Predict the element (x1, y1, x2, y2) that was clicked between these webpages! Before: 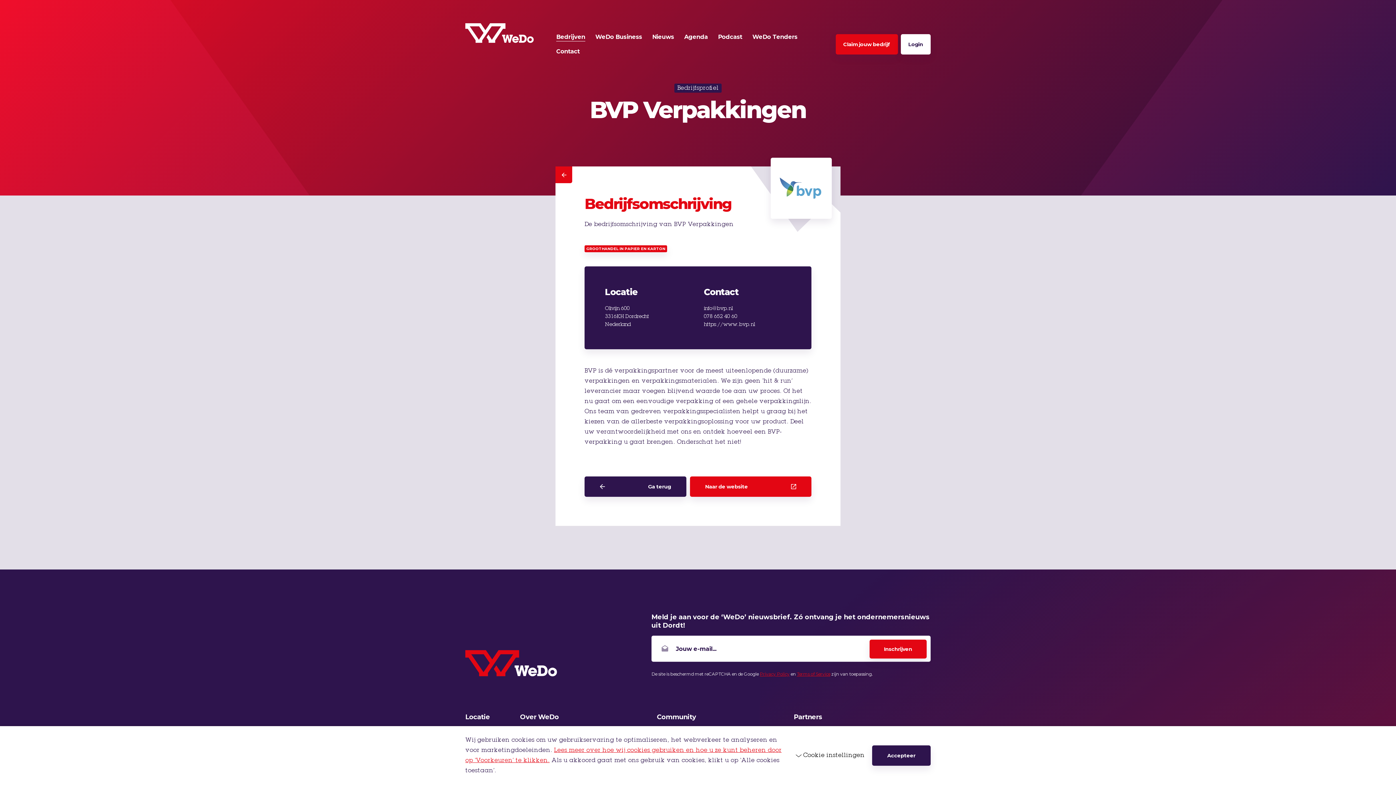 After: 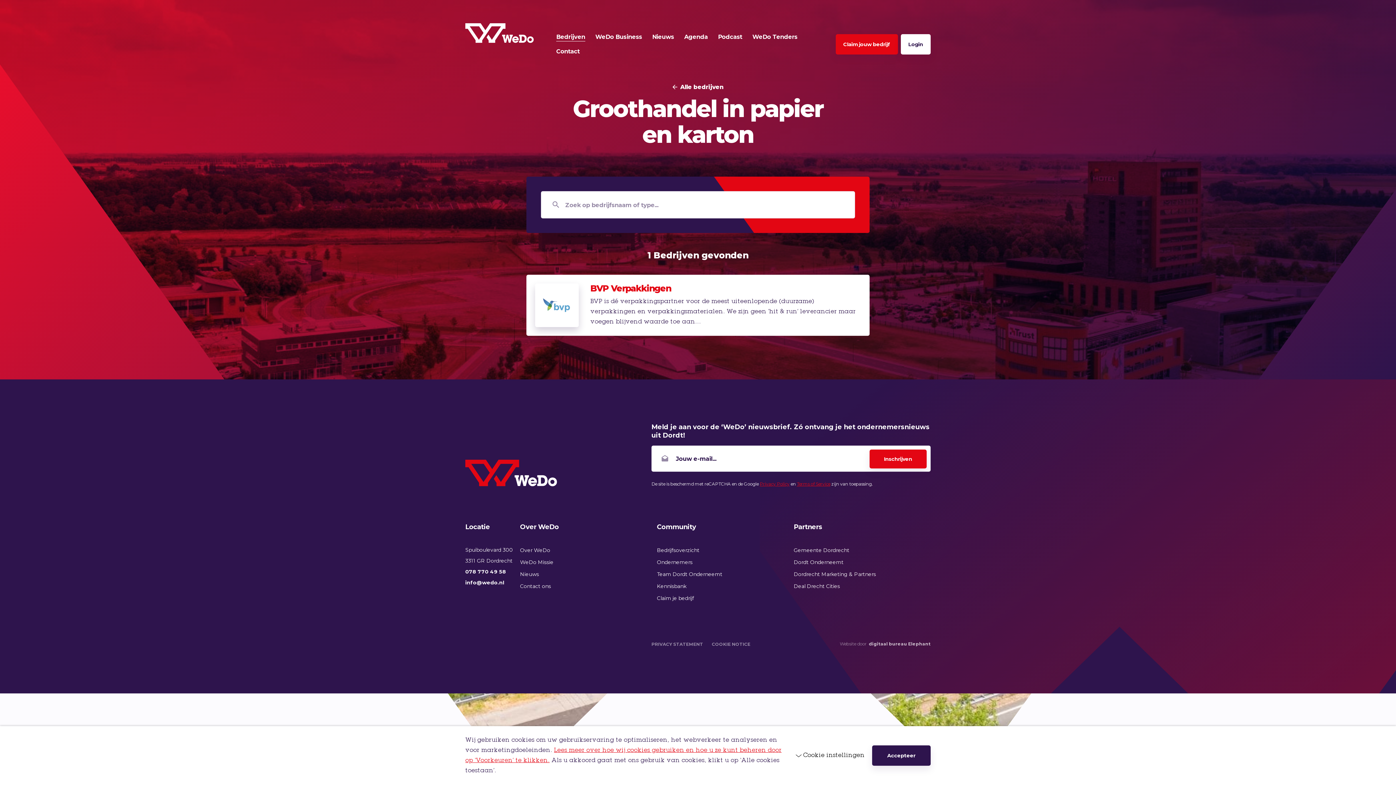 Action: label: GROOTHANDEL IN PAPIER EN KARTON bbox: (584, 245, 667, 252)